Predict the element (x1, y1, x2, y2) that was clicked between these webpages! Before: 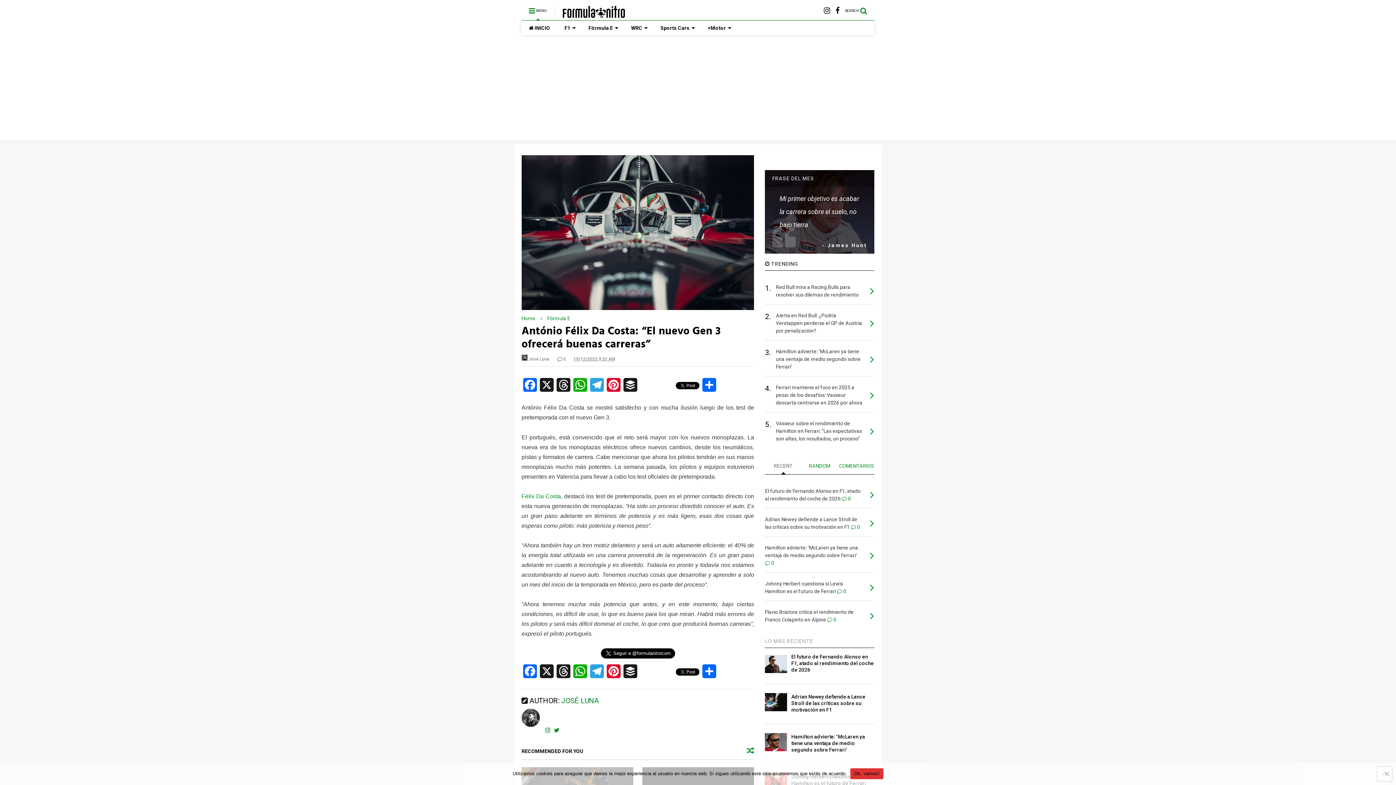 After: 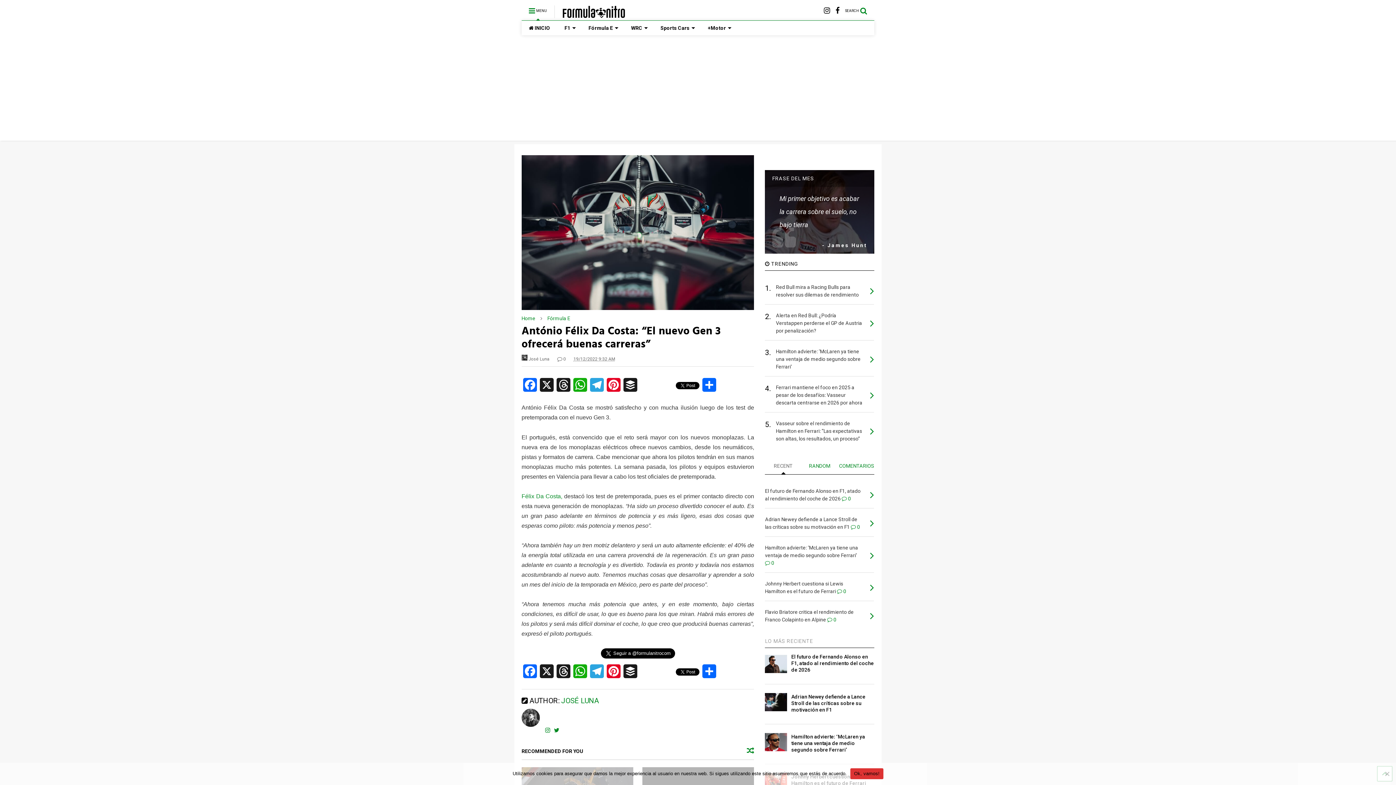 Action: bbox: (545, 727, 550, 734)